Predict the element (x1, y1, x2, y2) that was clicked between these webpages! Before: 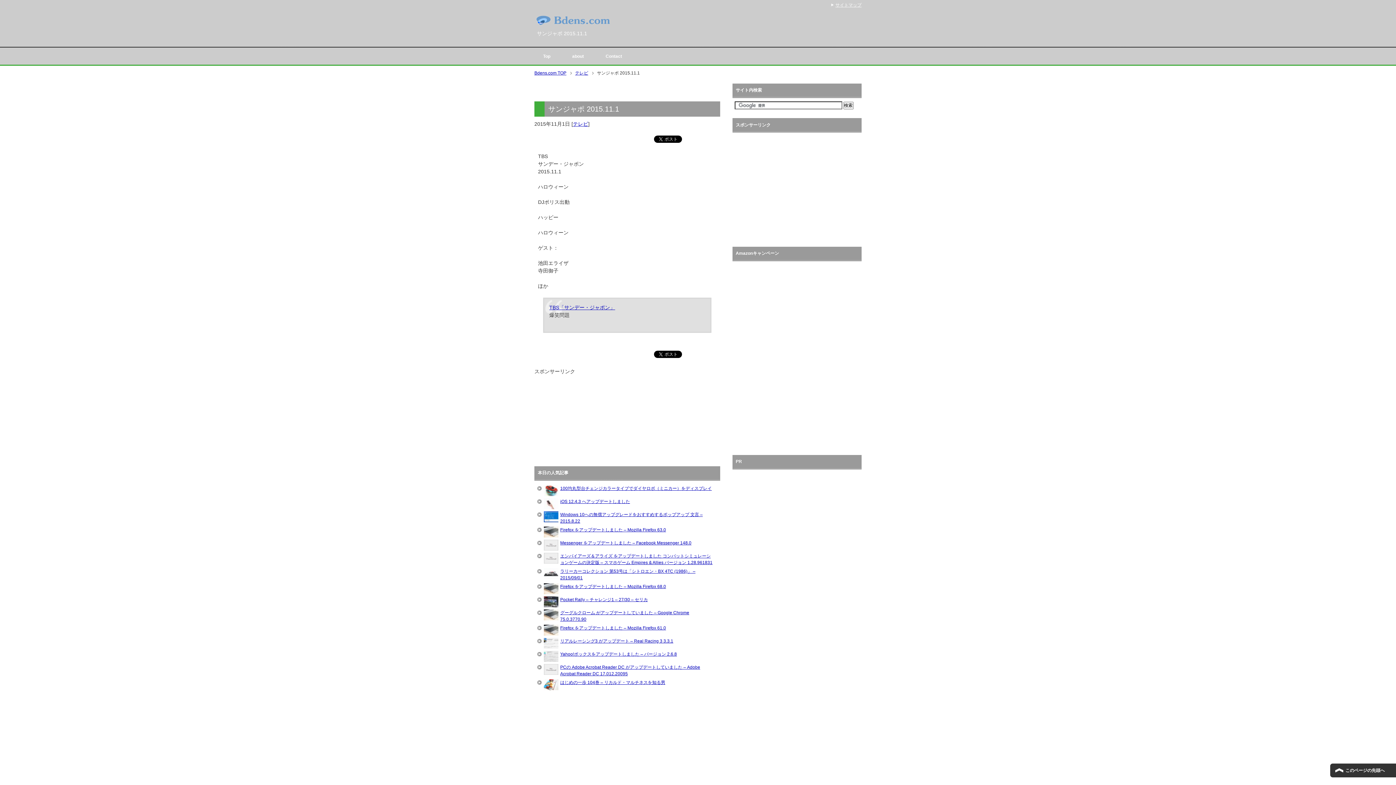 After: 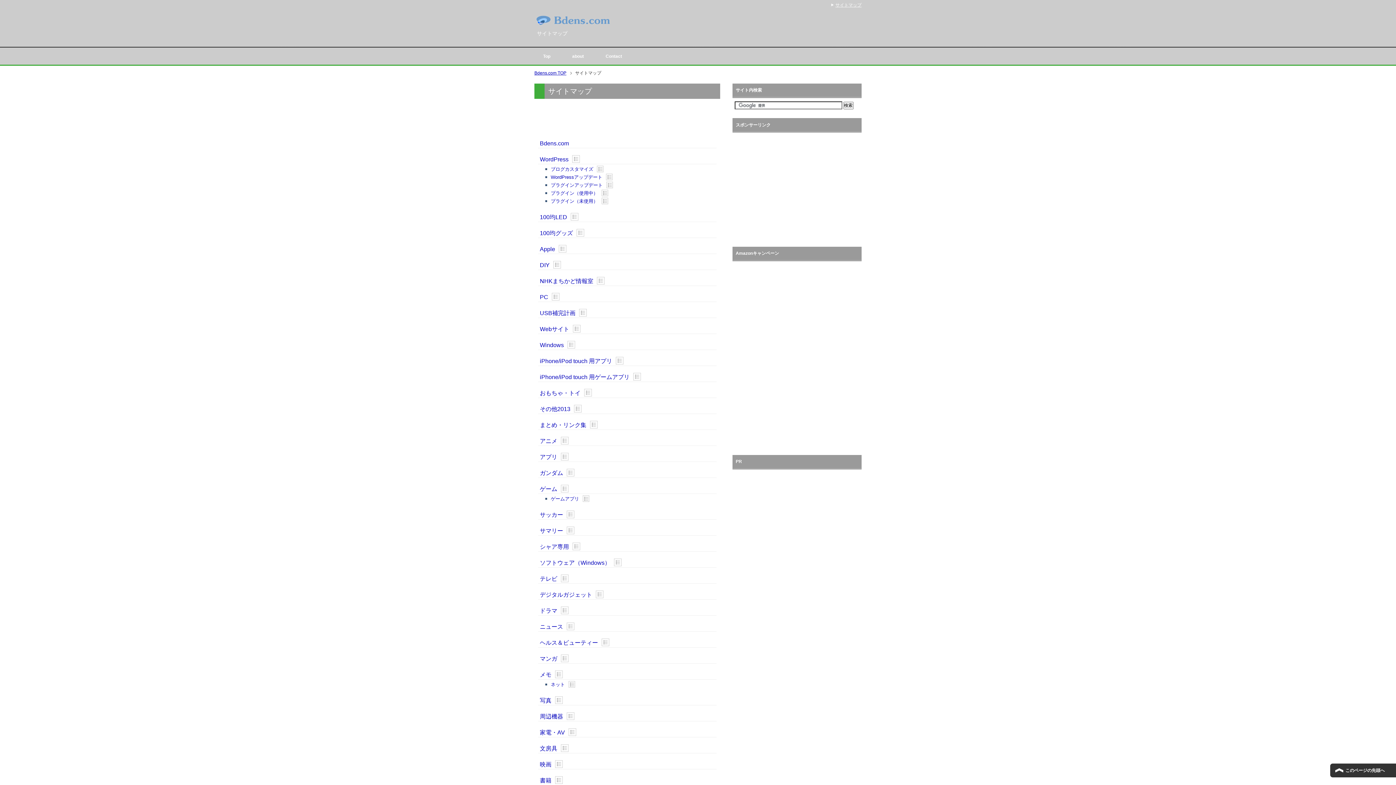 Action: bbox: (831, 2, 861, 7) label: サイトマップ